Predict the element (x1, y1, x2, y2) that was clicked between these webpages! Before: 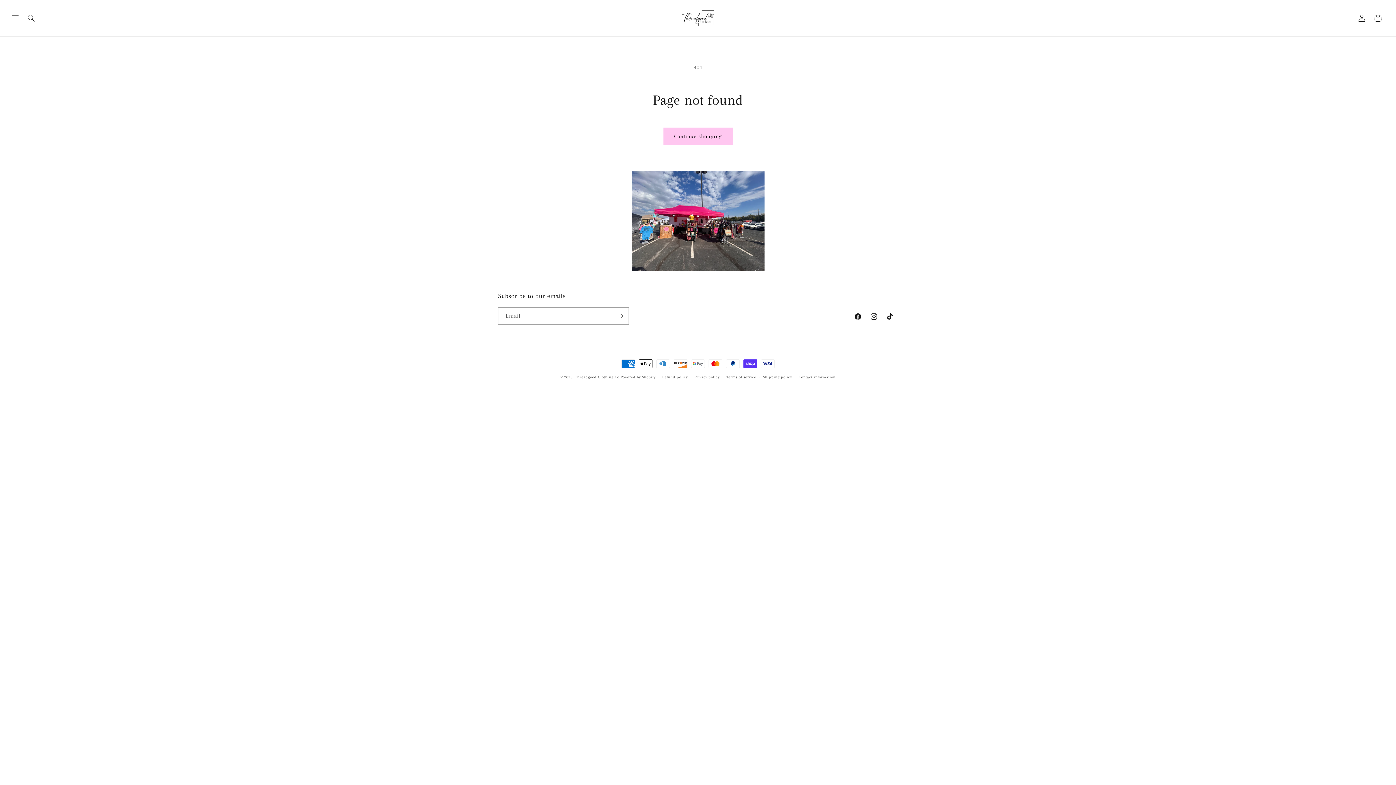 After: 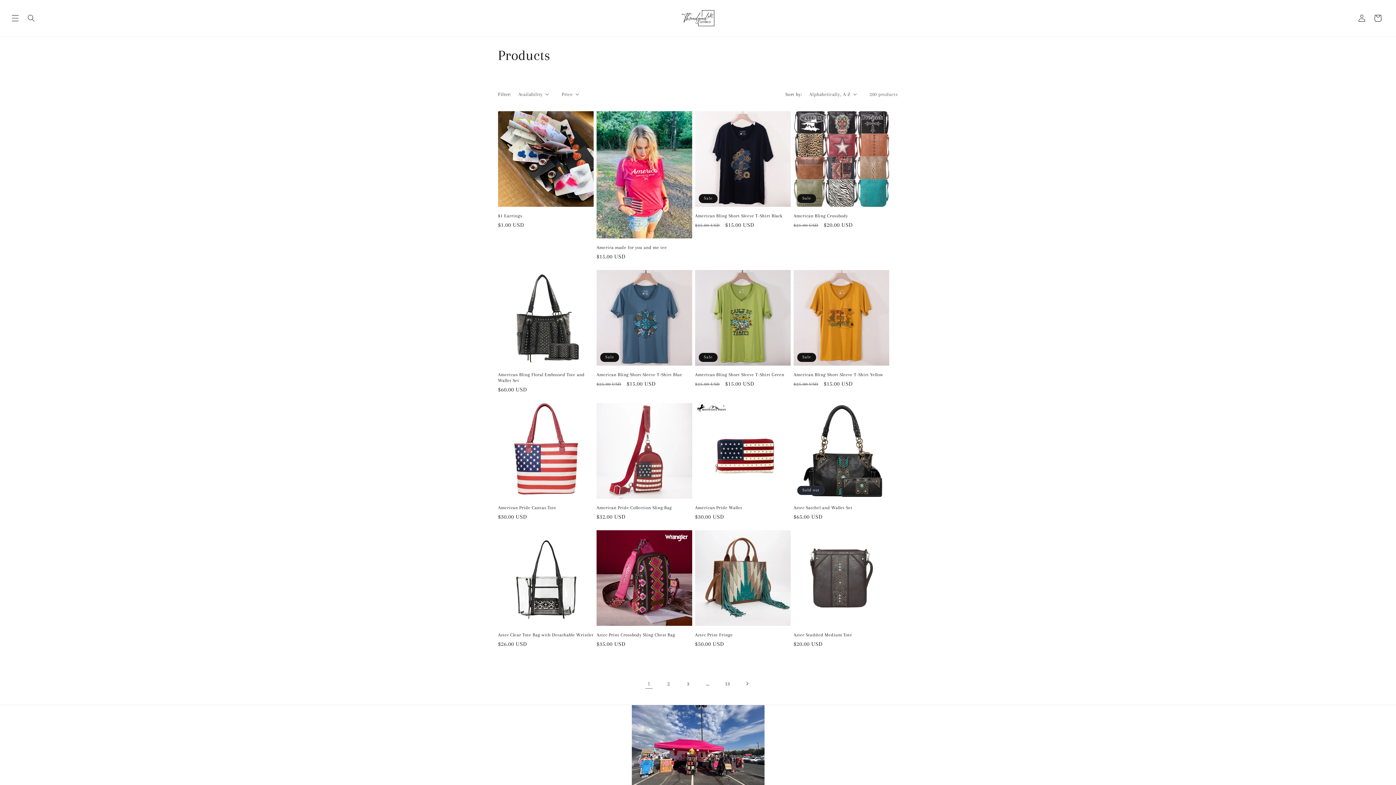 Action: bbox: (663, 127, 732, 145) label: Continue shopping